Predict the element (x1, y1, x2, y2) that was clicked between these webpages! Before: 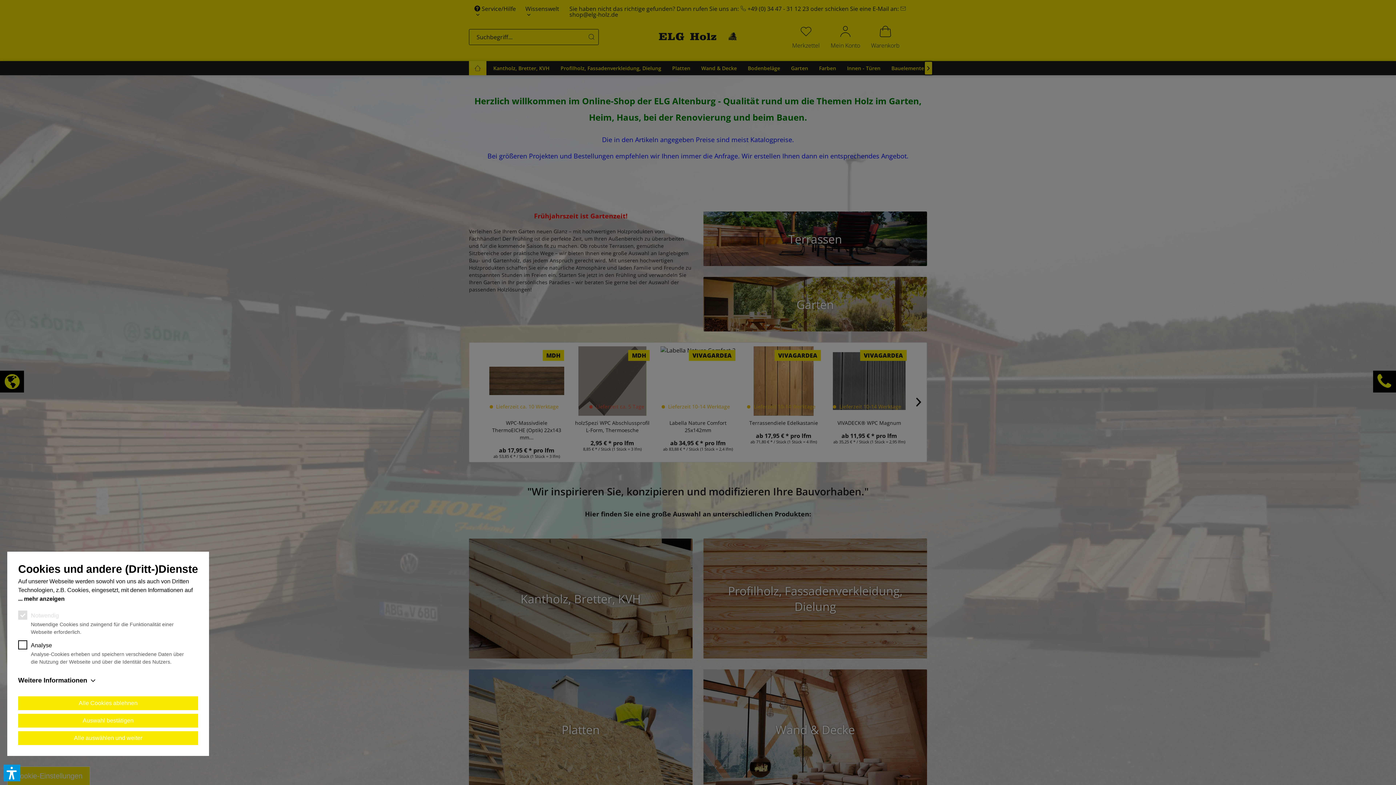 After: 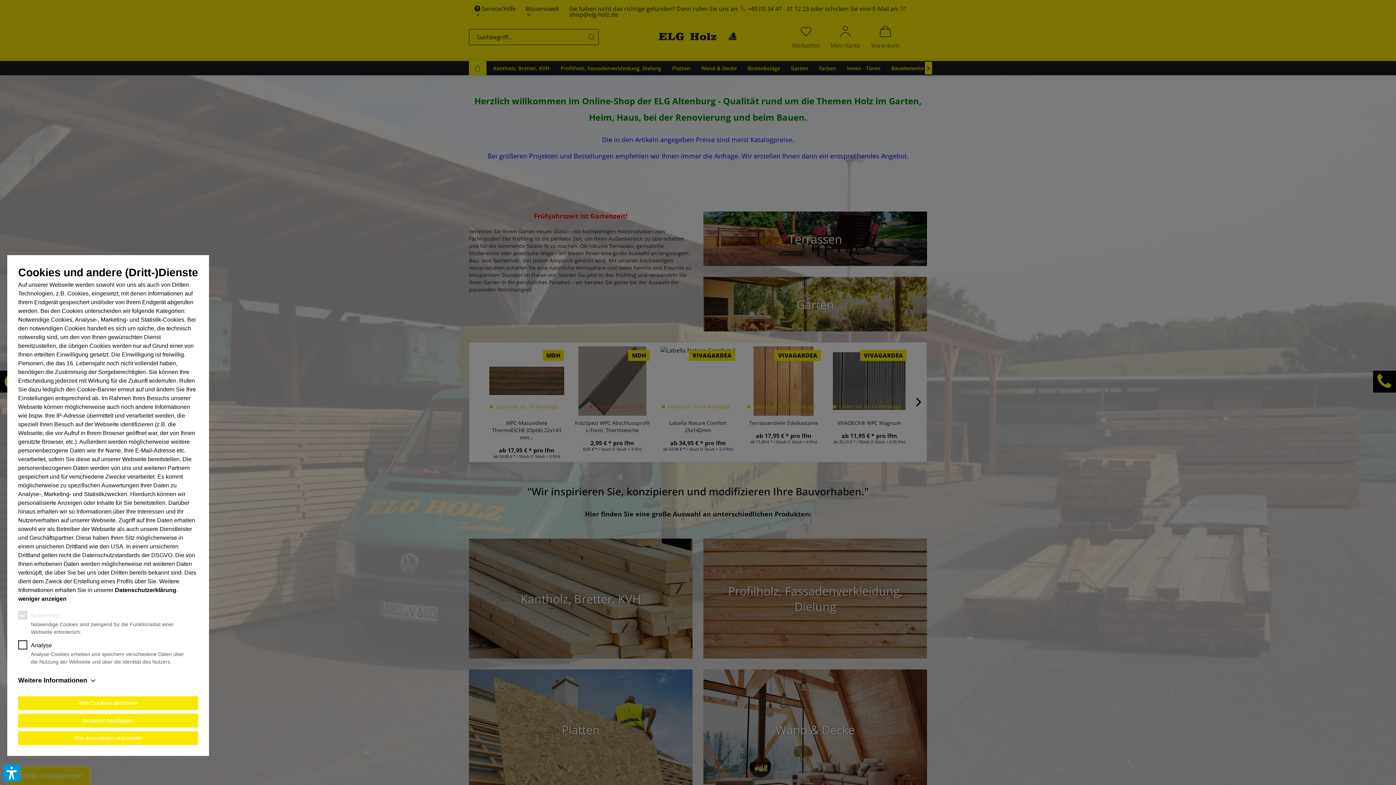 Action: bbox: (18, 594, 64, 603) label: mehr anzeigen